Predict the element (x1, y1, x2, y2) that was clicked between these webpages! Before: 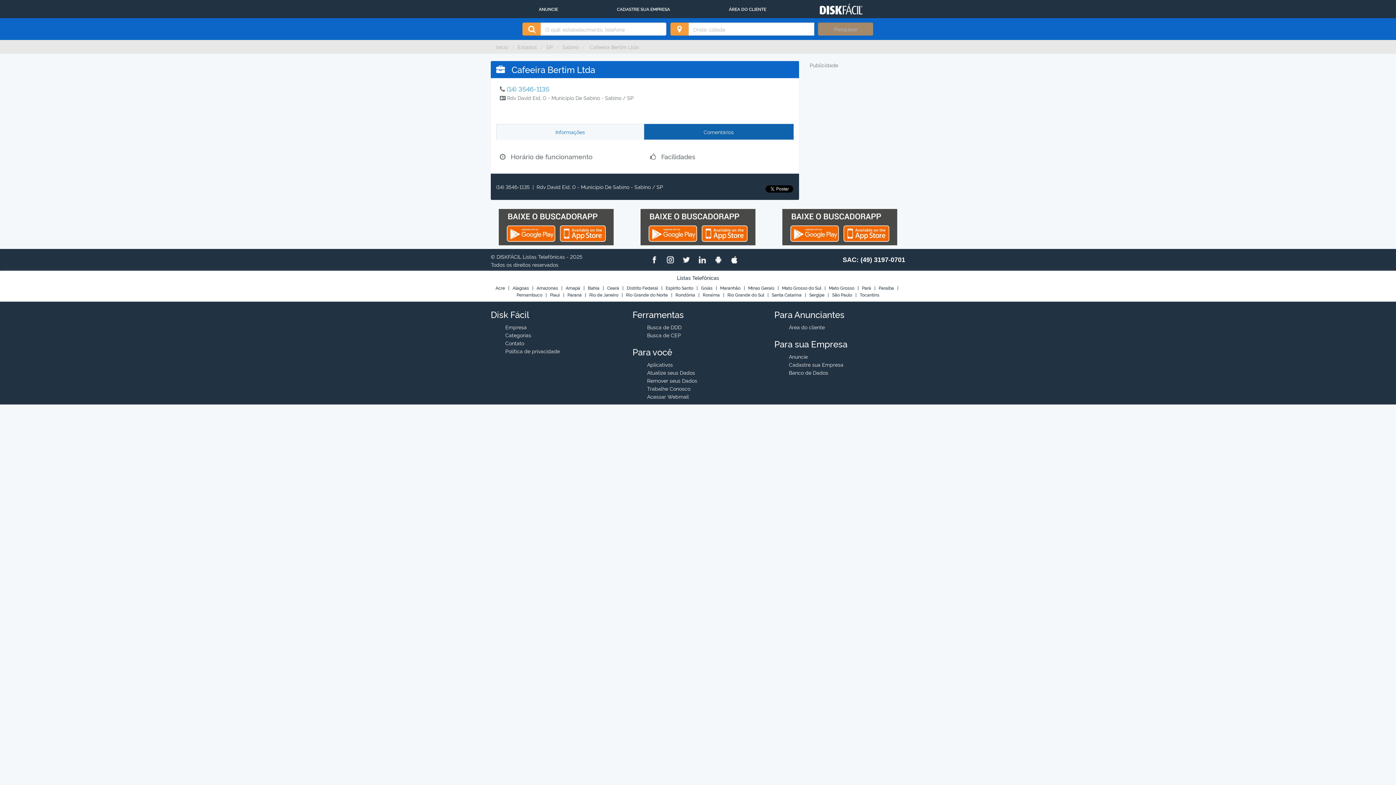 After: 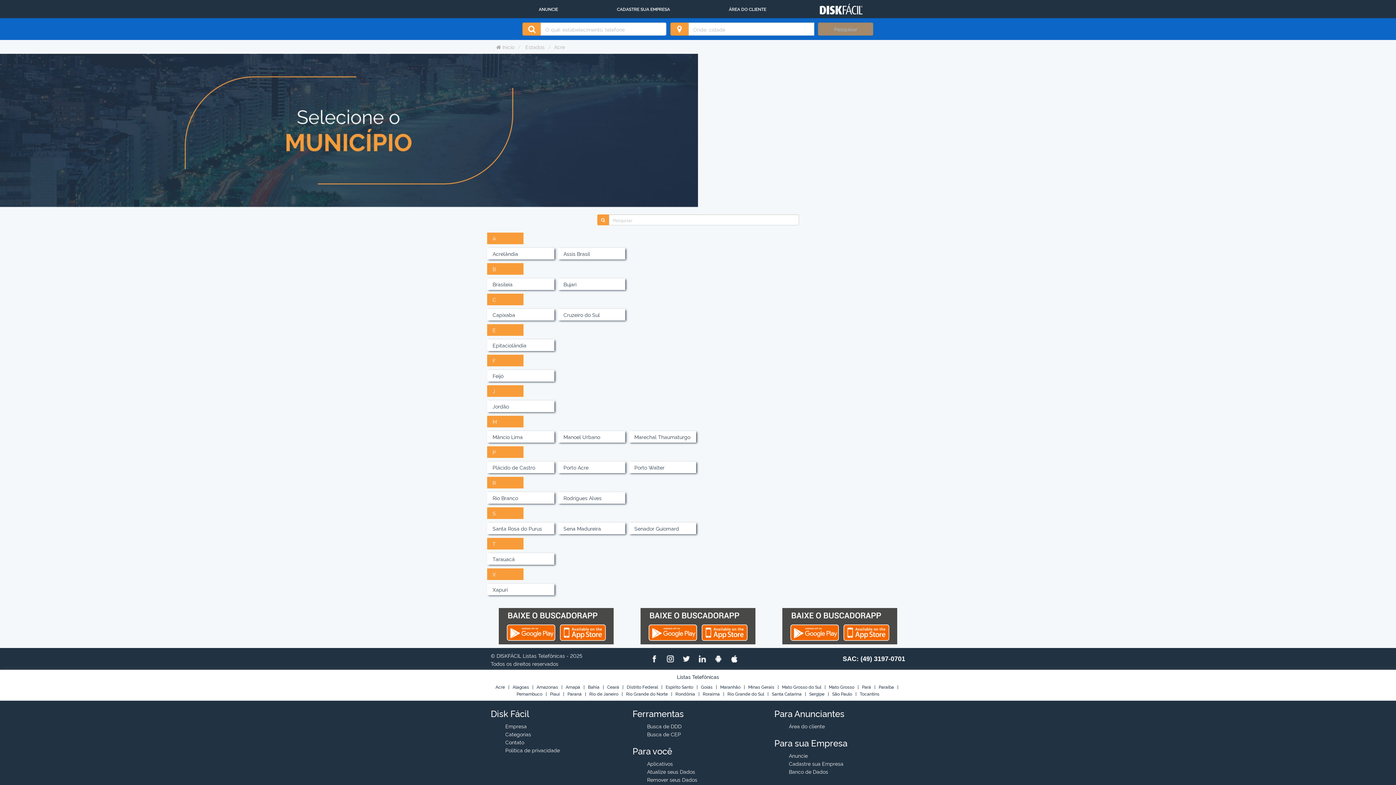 Action: label: Acre bbox: (495, 284, 505, 290)